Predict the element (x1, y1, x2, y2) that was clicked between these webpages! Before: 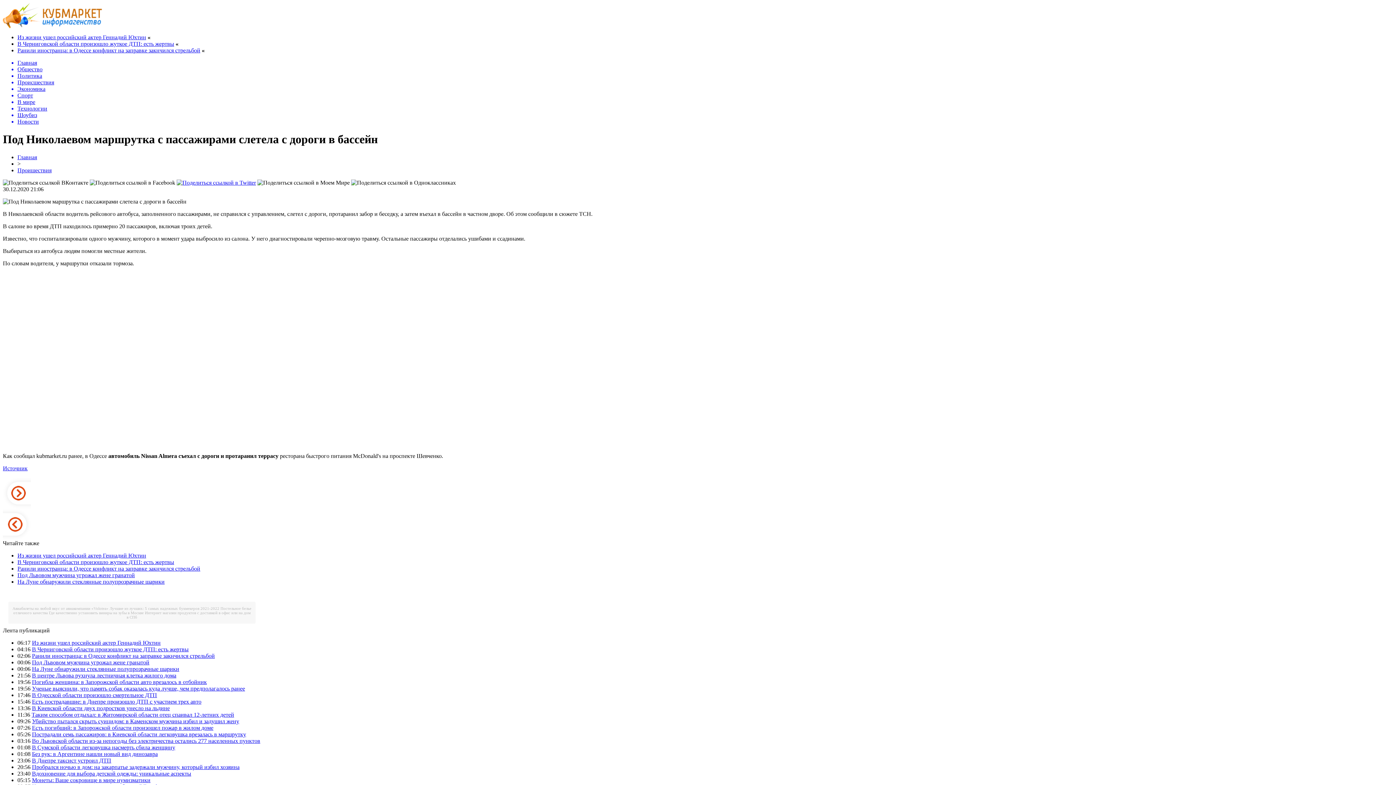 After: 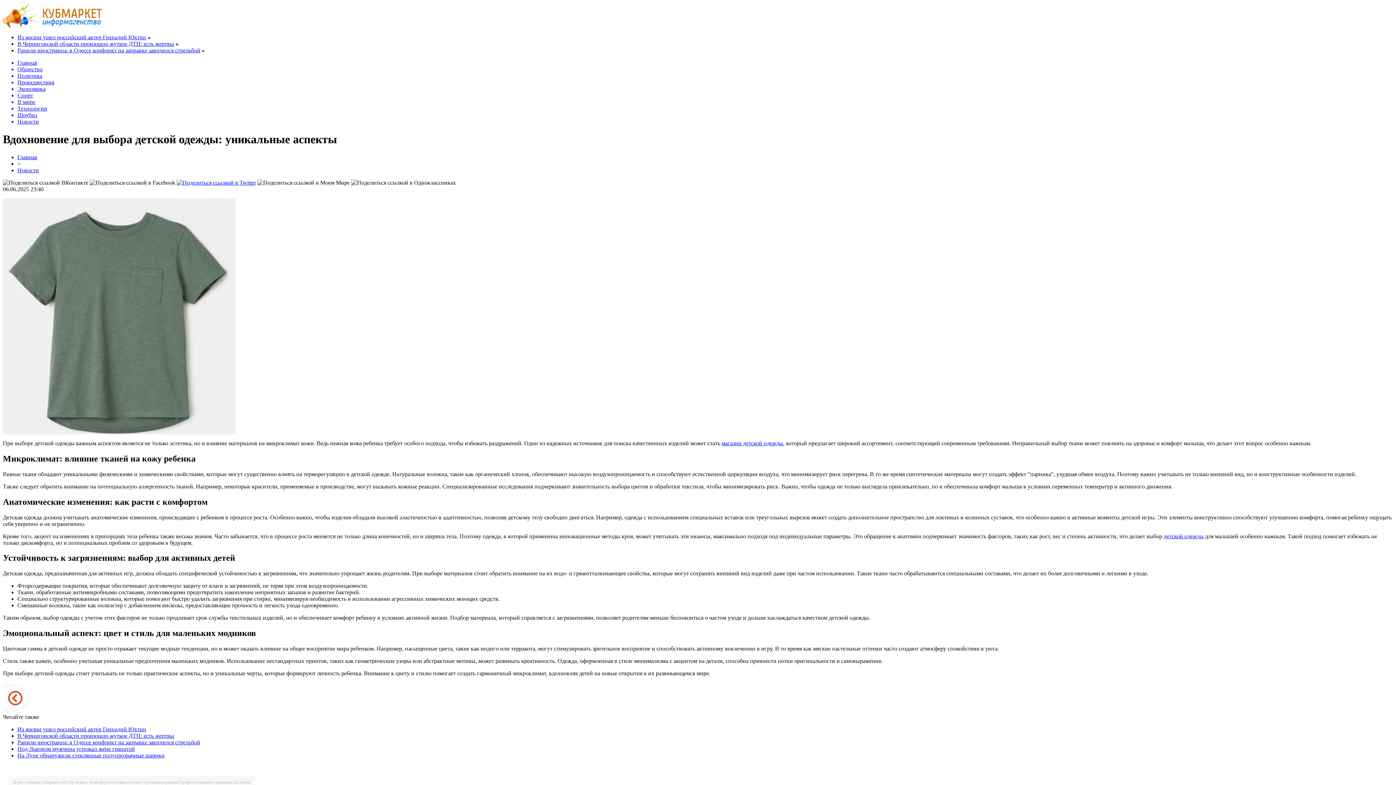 Action: label: Вдохновение для выбора детской одежды: уникальные аспекты bbox: (32, 770, 191, 777)